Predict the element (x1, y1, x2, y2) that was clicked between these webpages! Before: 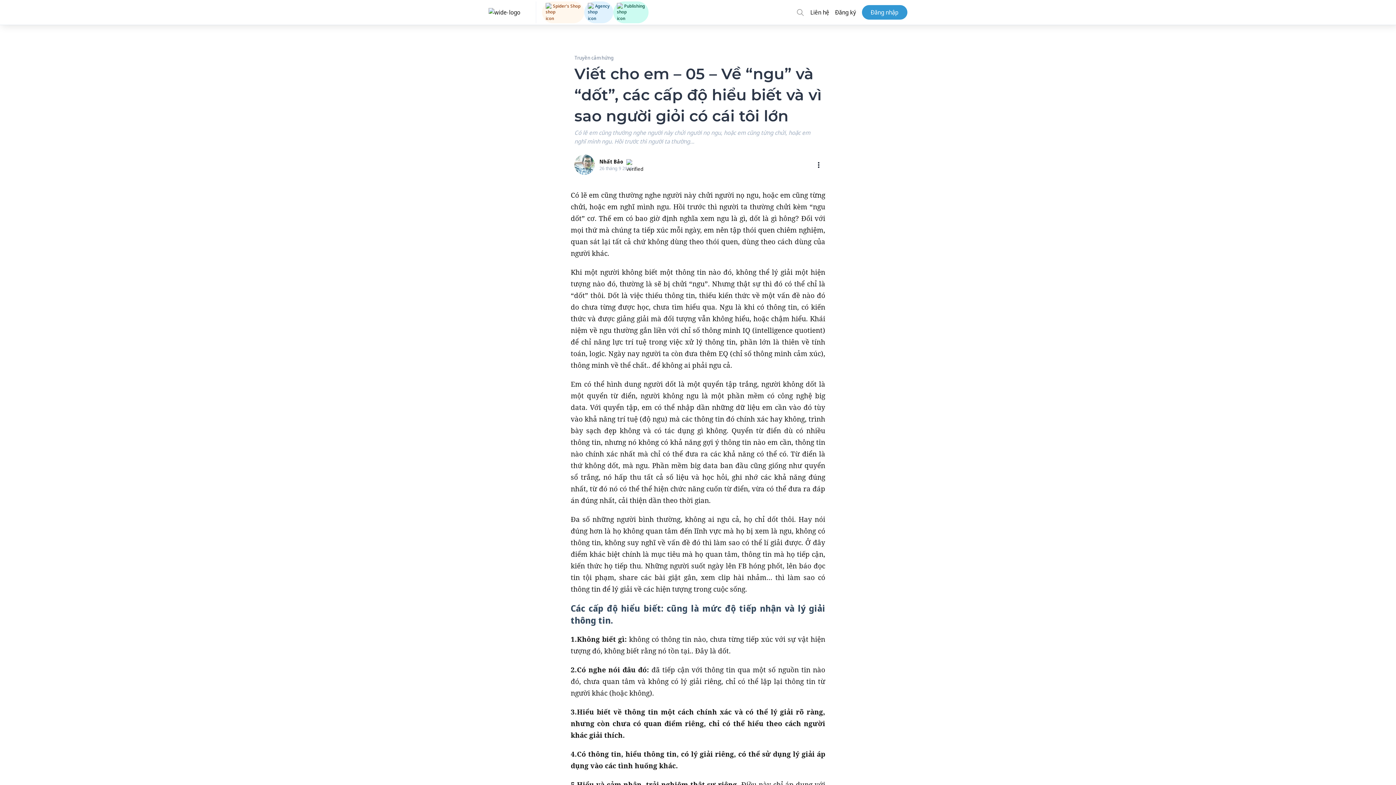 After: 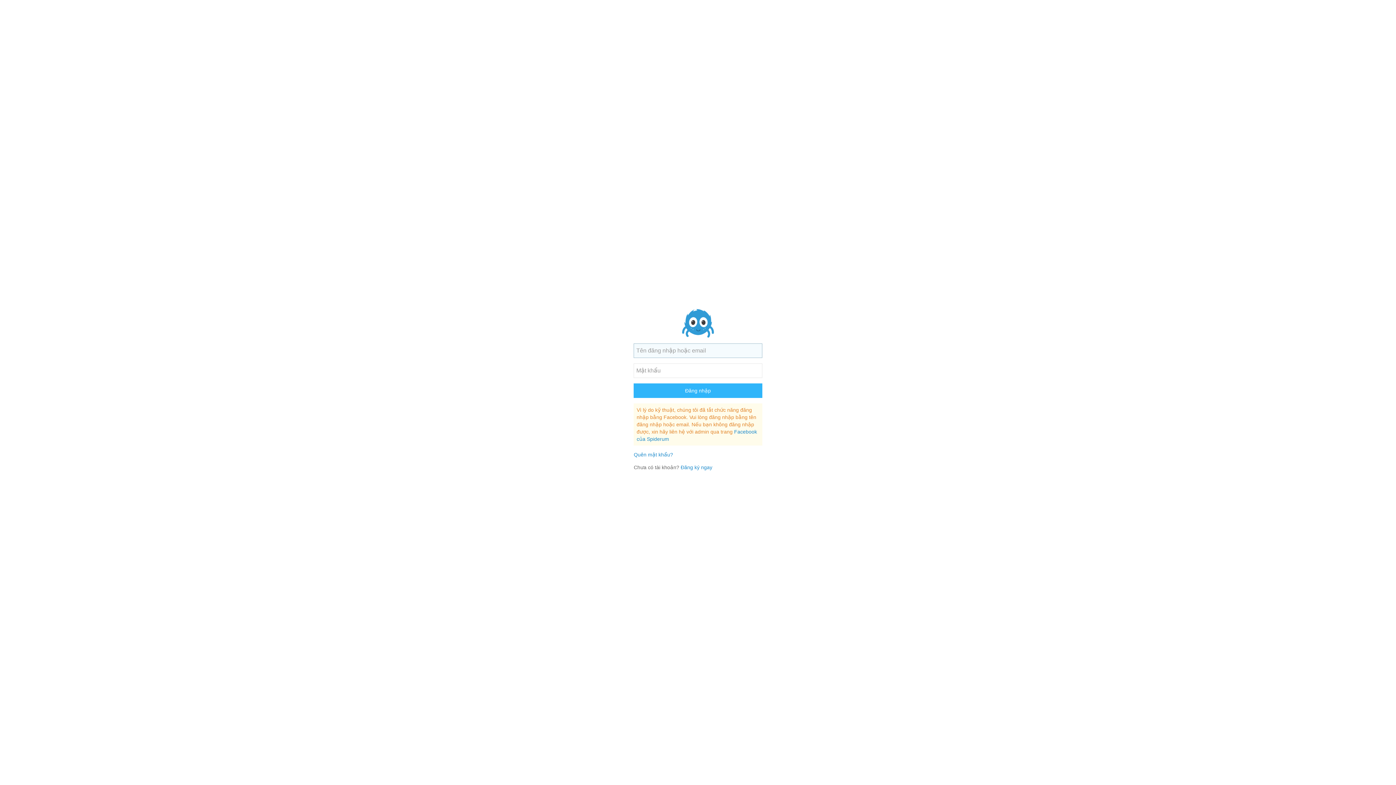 Action: bbox: (398, 160, 405, 165)